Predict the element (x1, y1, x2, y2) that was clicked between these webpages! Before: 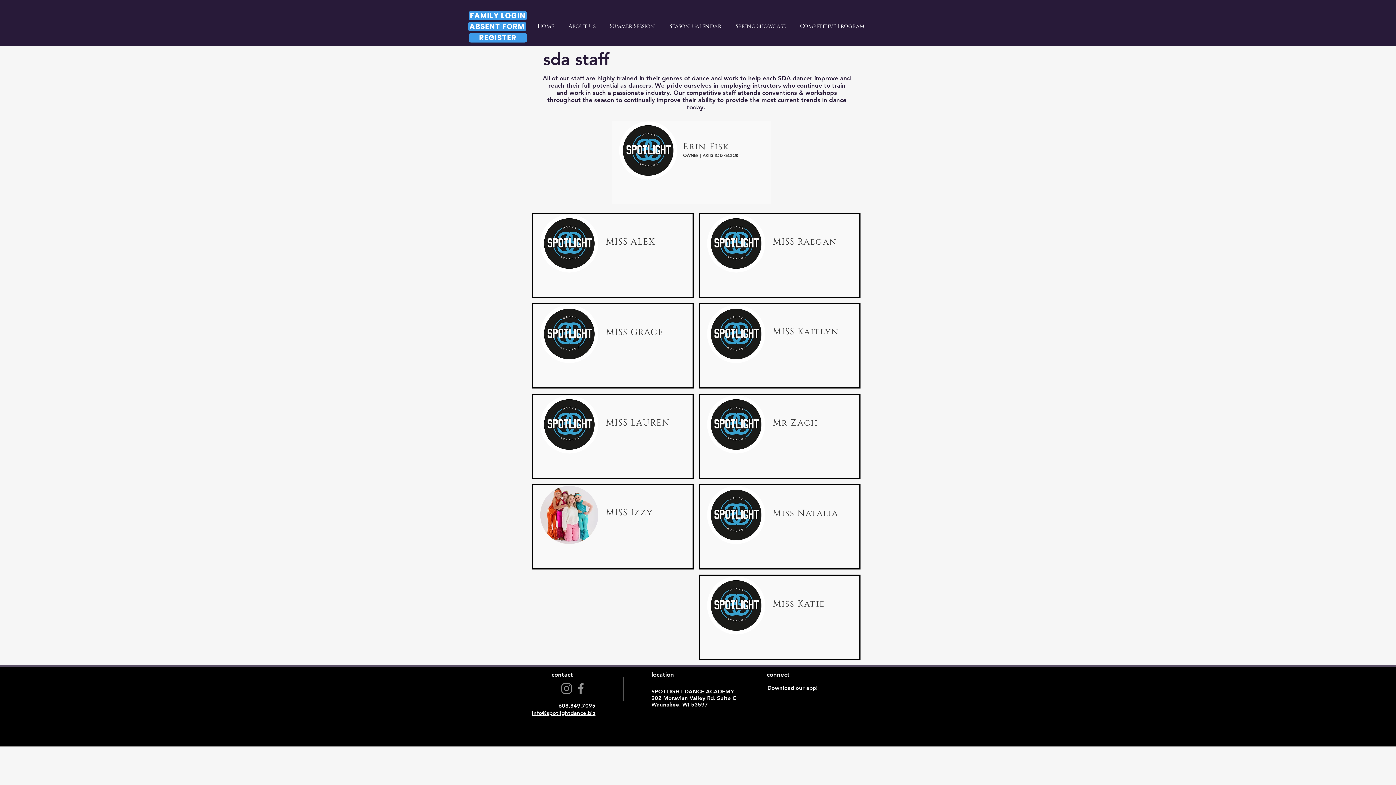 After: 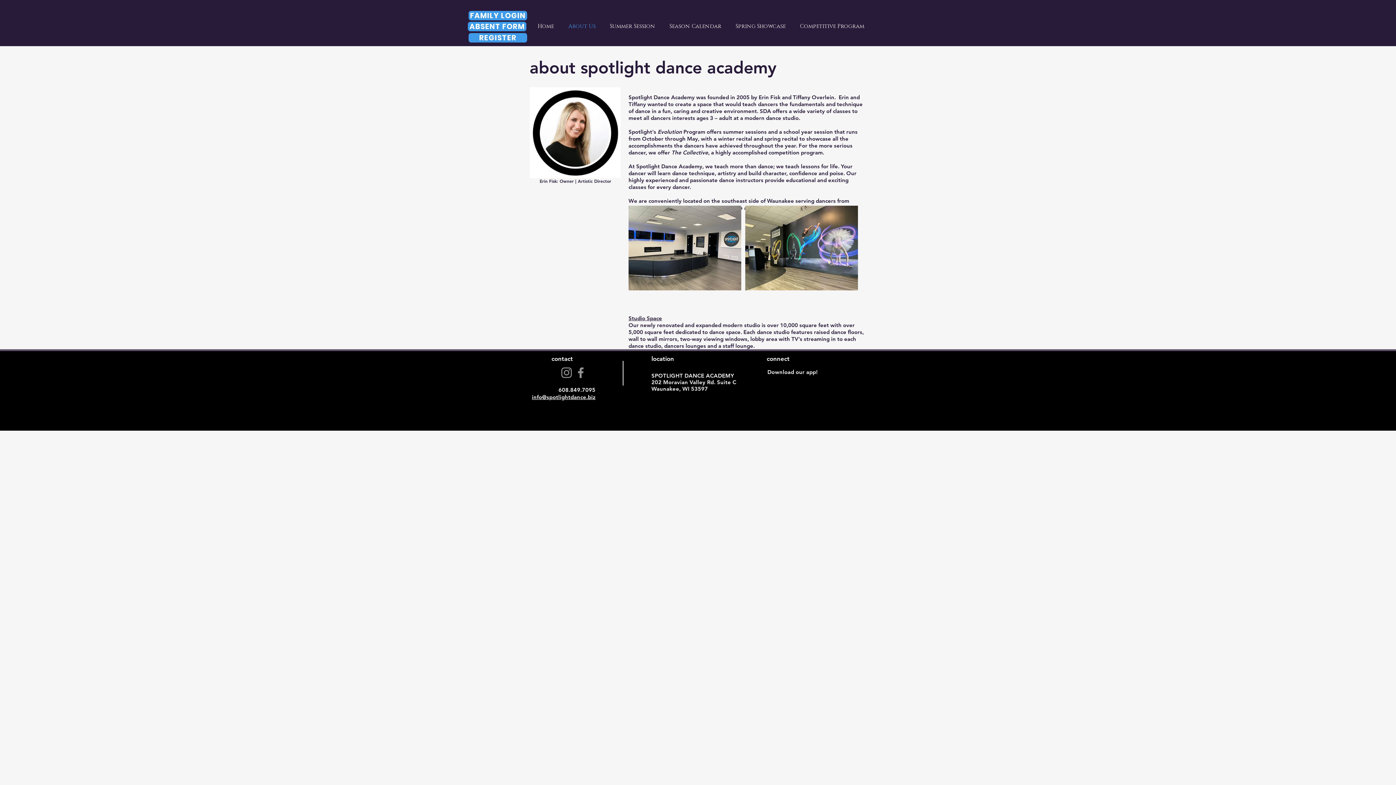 Action: bbox: (561, 16, 602, 37) label: About Us